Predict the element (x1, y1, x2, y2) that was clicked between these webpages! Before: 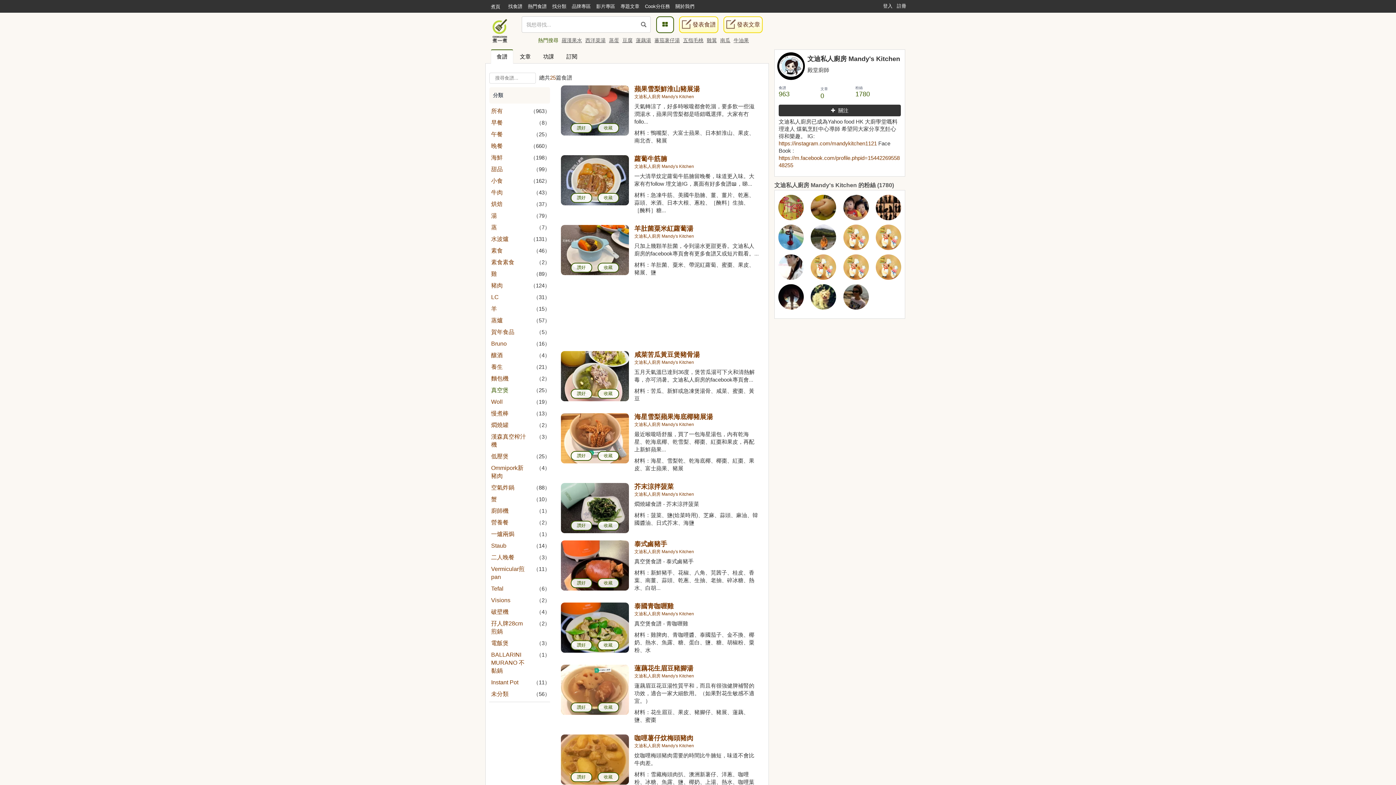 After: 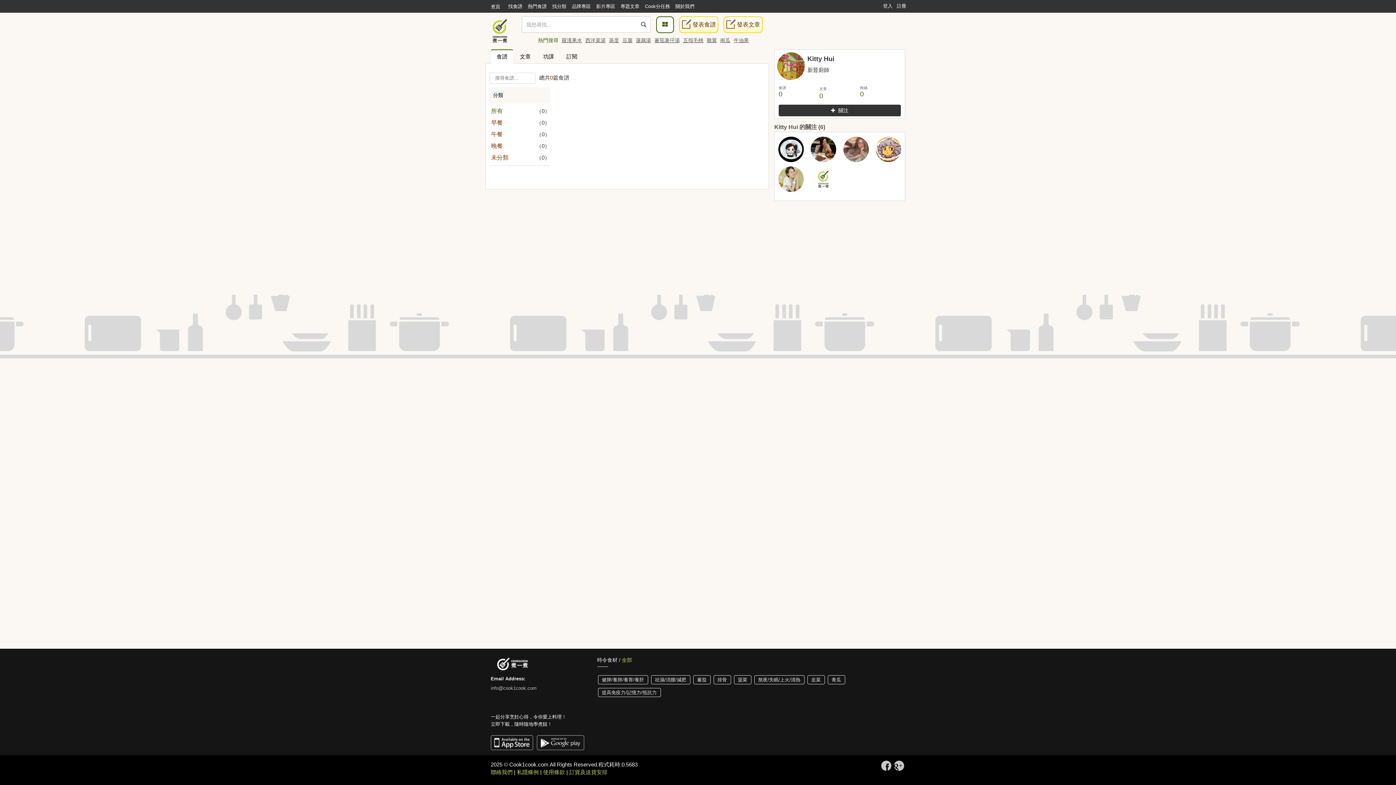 Action: bbox: (778, 194, 803, 220)